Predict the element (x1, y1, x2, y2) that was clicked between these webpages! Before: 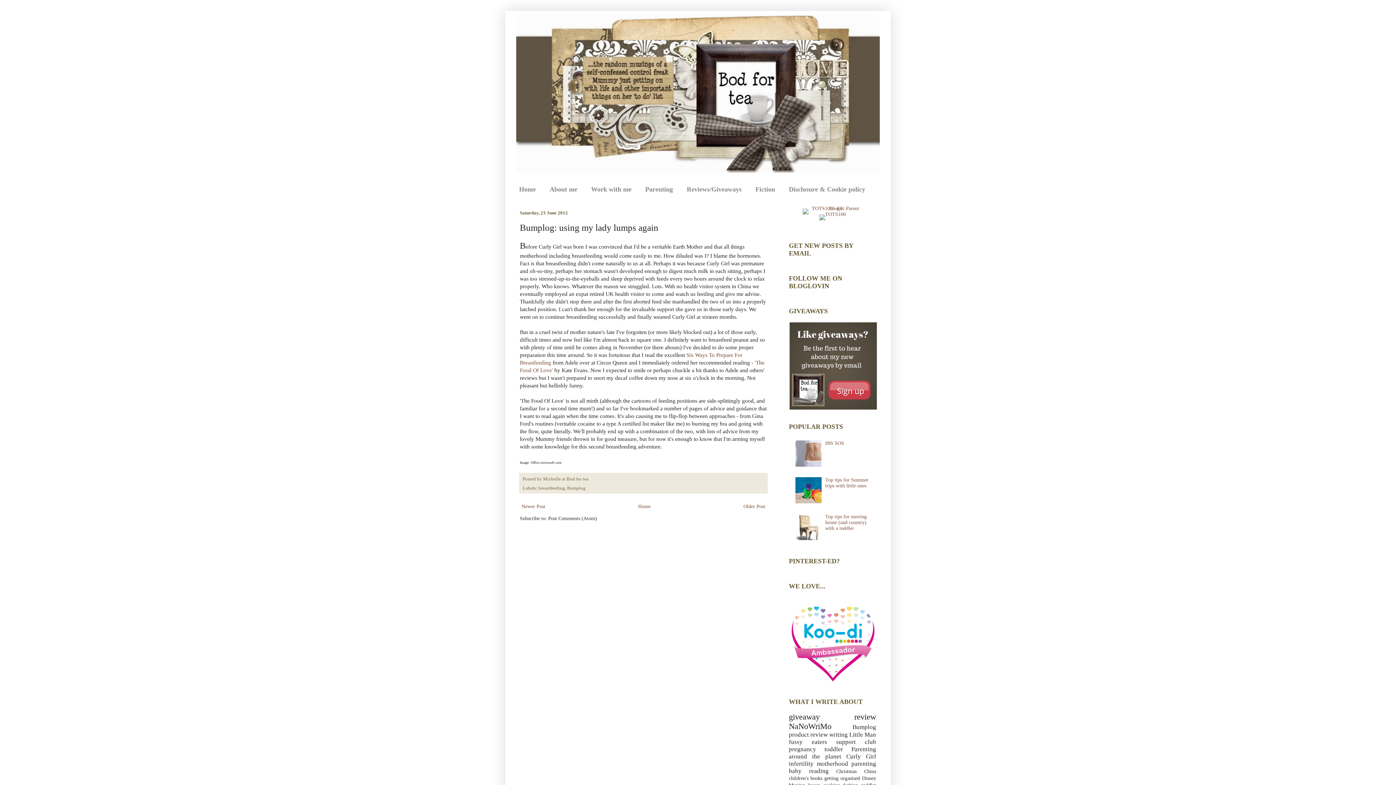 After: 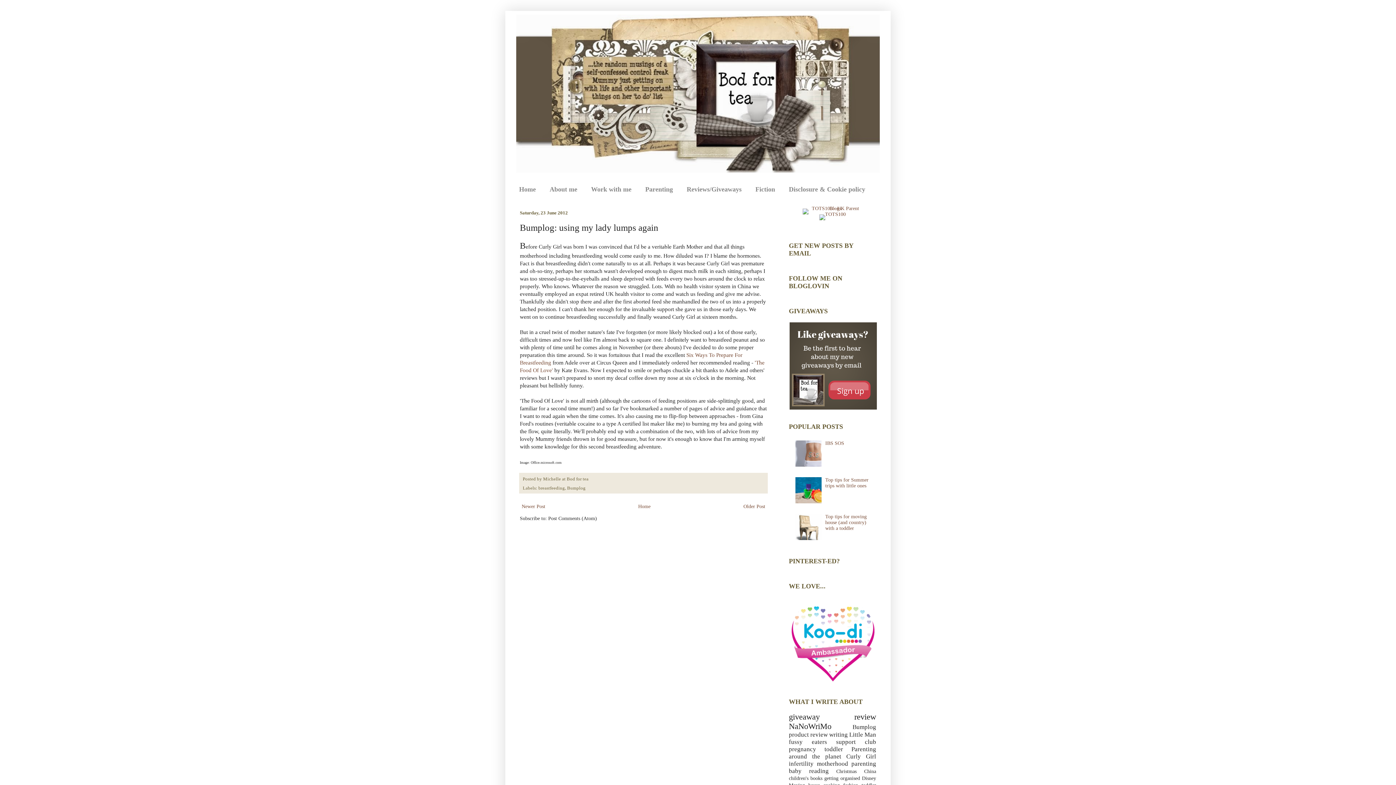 Action: bbox: (795, 499, 823, 504)